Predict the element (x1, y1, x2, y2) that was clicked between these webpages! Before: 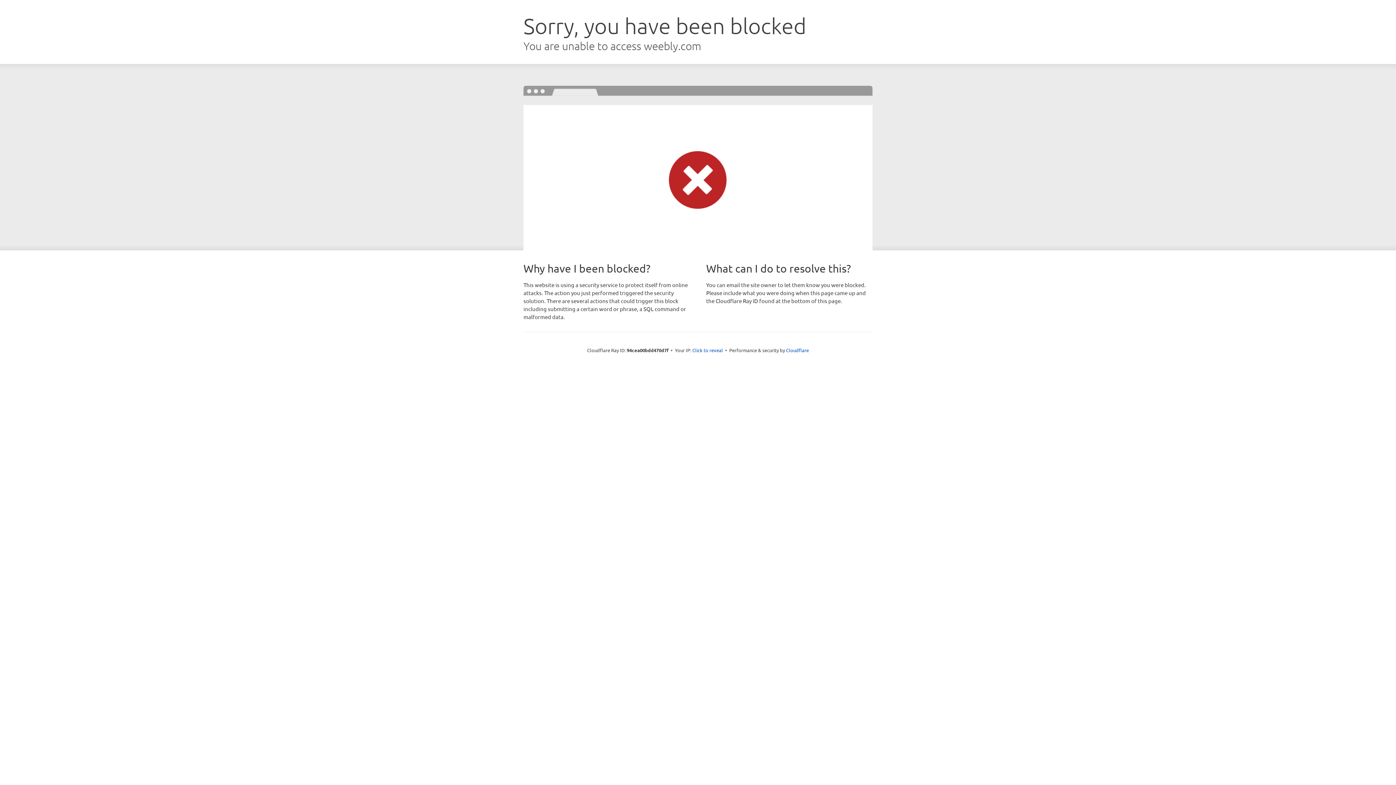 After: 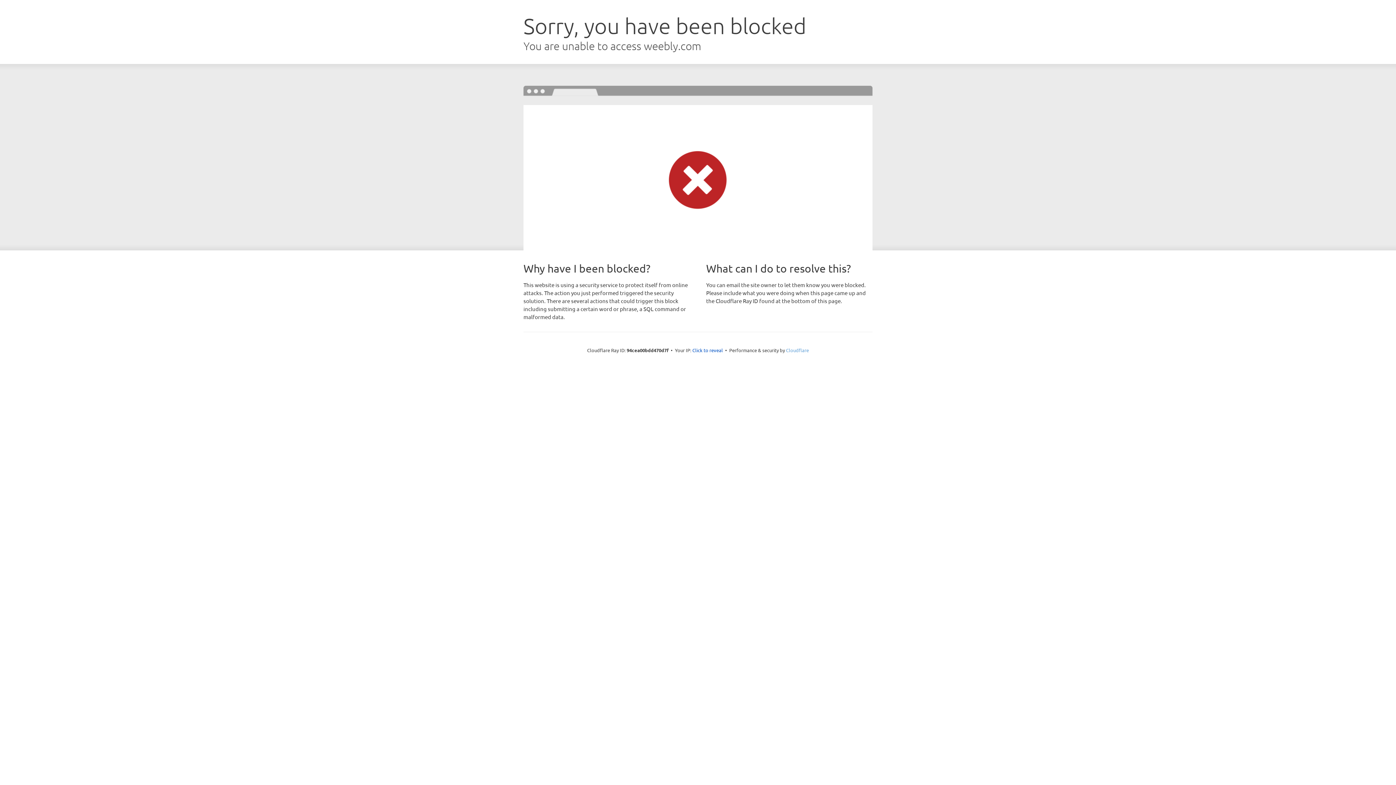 Action: label: Cloudflare bbox: (786, 347, 809, 353)